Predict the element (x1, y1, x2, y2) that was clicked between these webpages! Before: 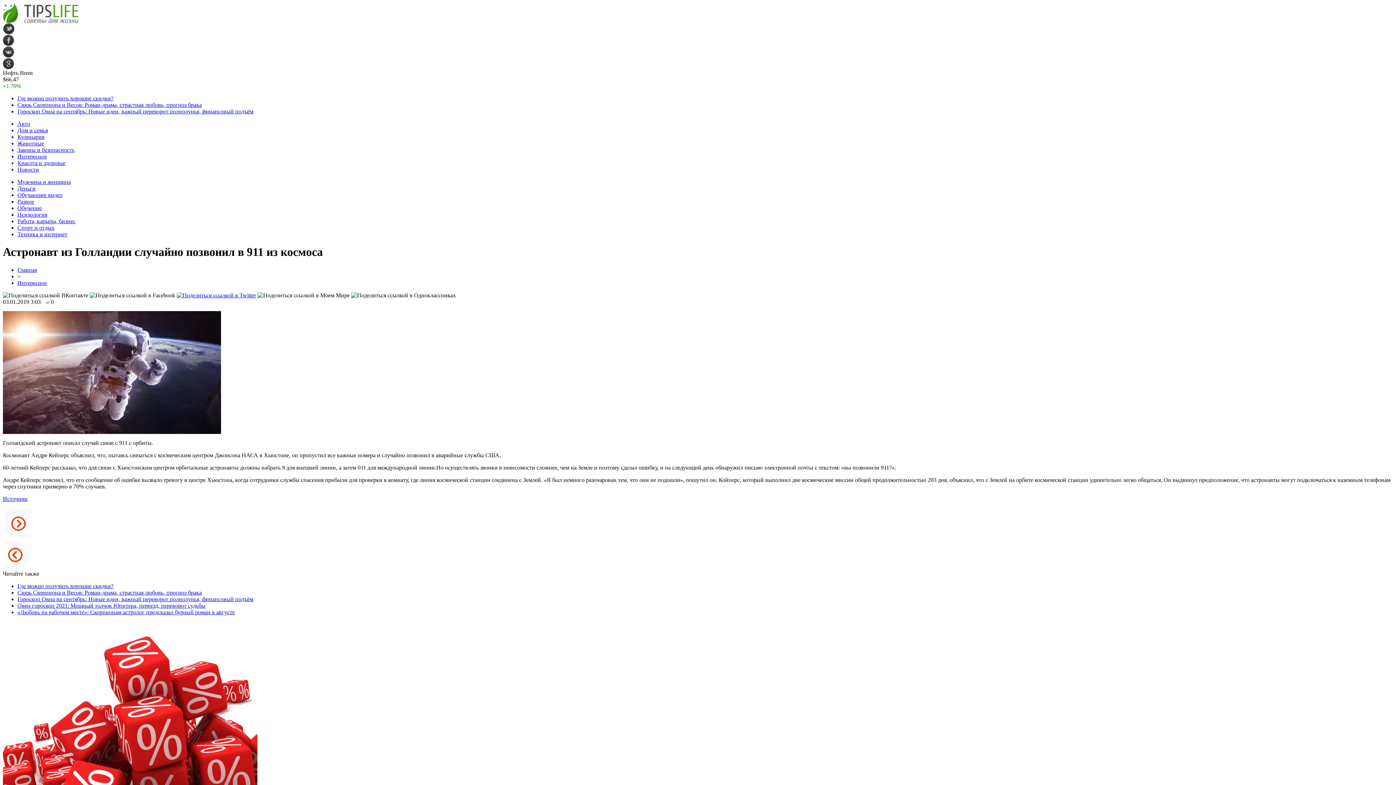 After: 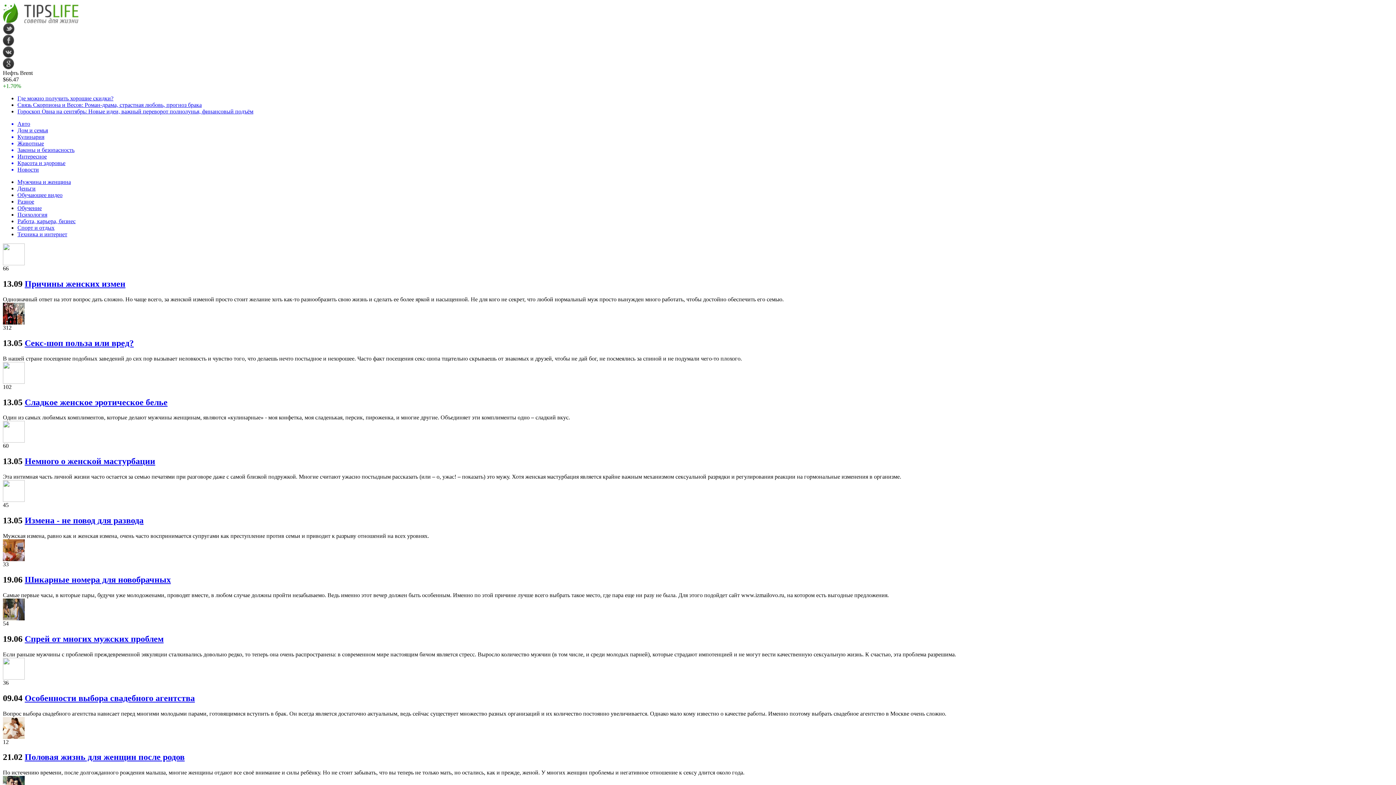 Action: label: Мужчина и женщина bbox: (17, 178, 70, 185)